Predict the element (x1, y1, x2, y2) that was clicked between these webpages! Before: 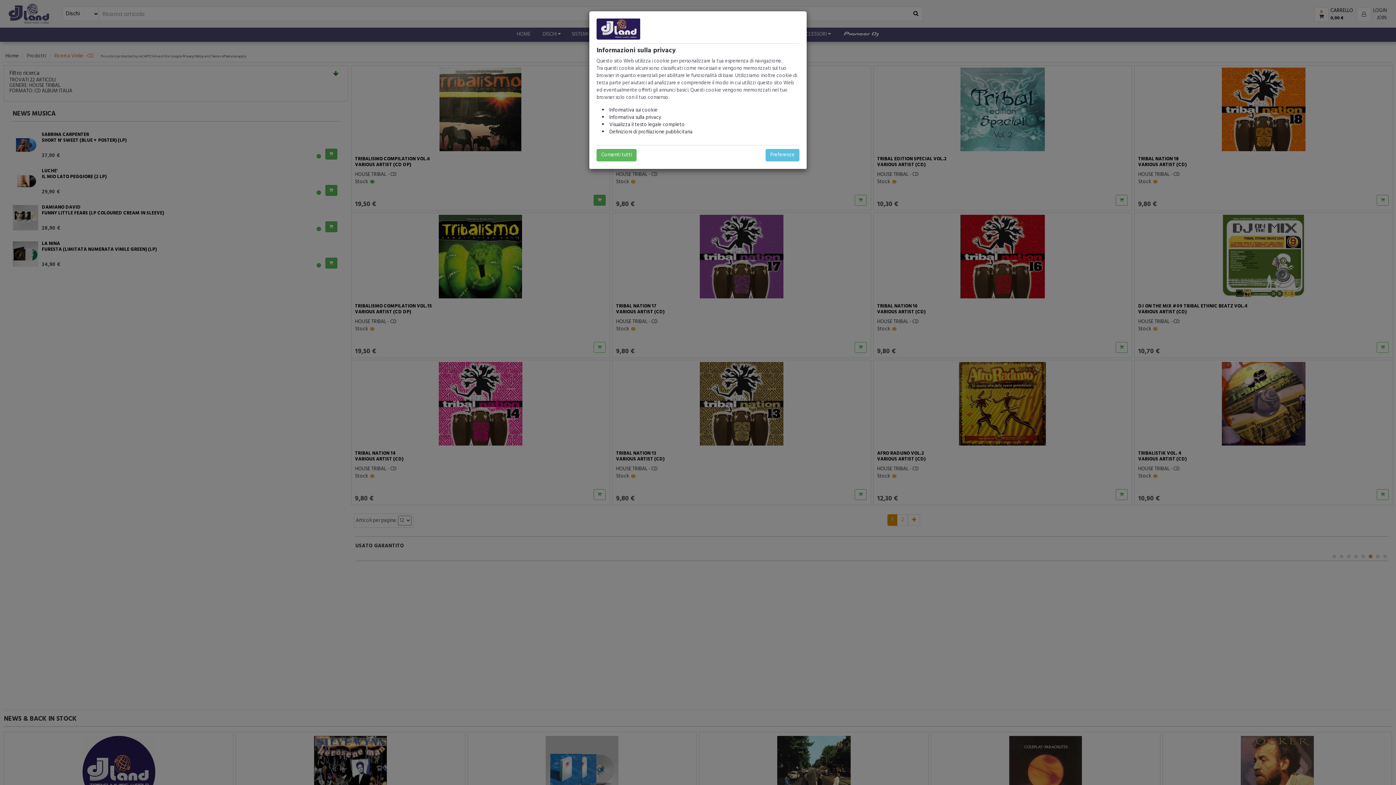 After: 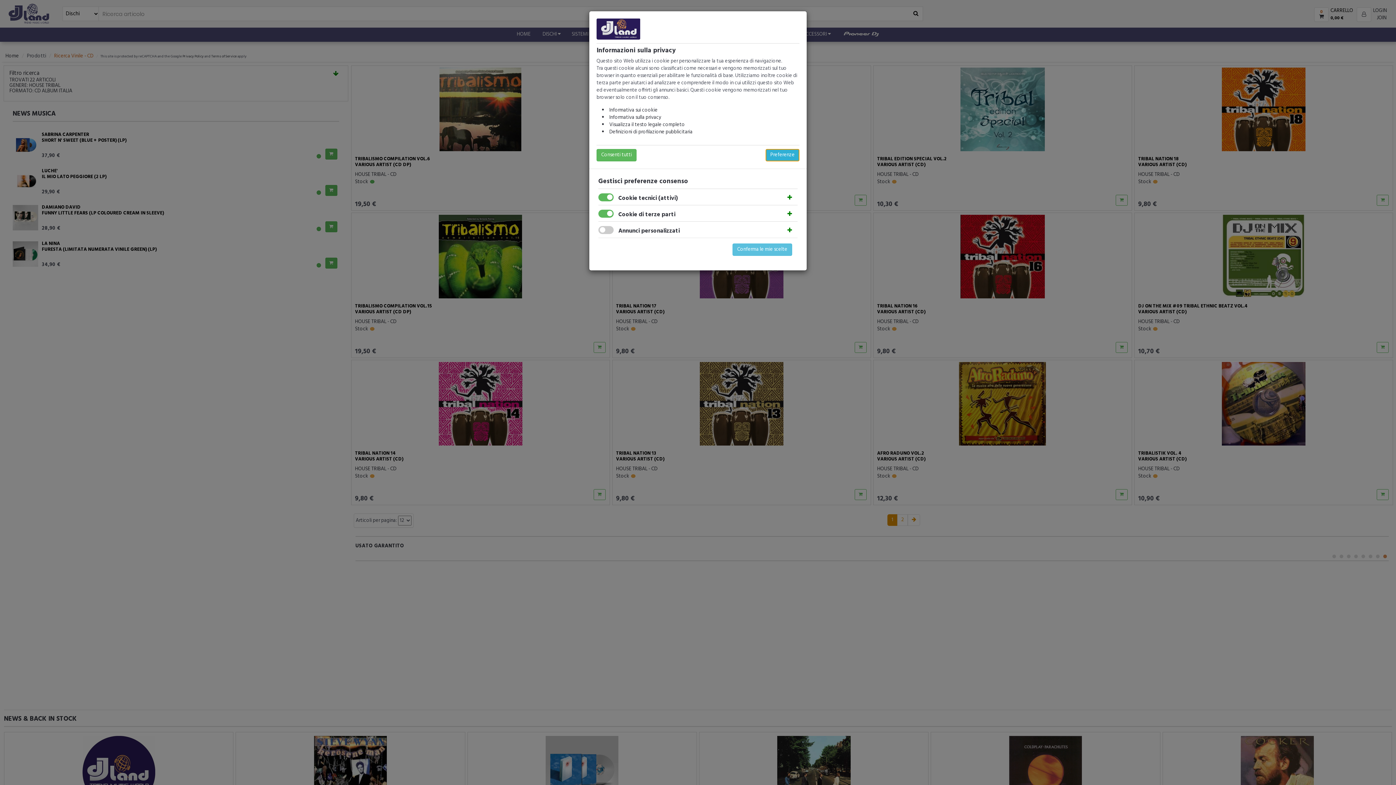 Action: label: Preferenze bbox: (765, 148, 799, 161)